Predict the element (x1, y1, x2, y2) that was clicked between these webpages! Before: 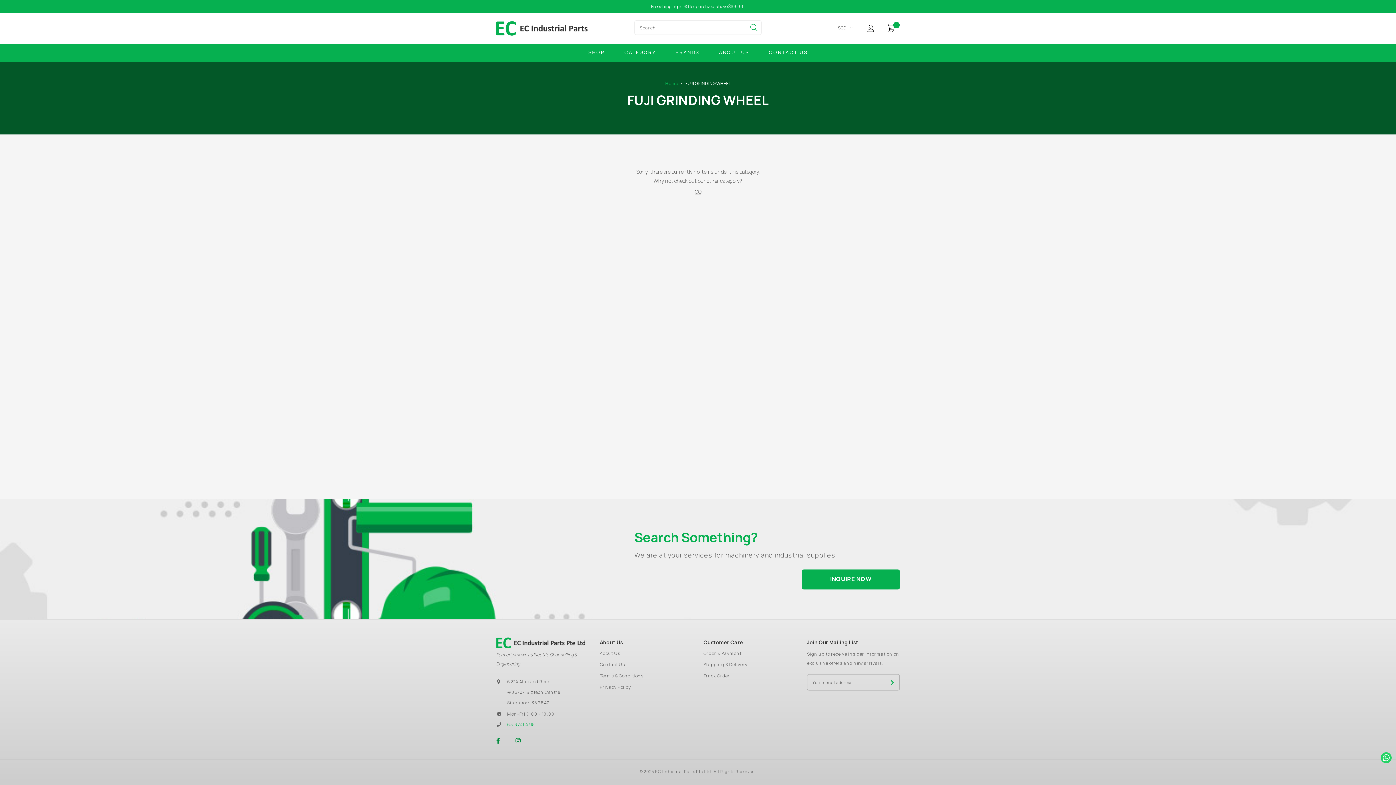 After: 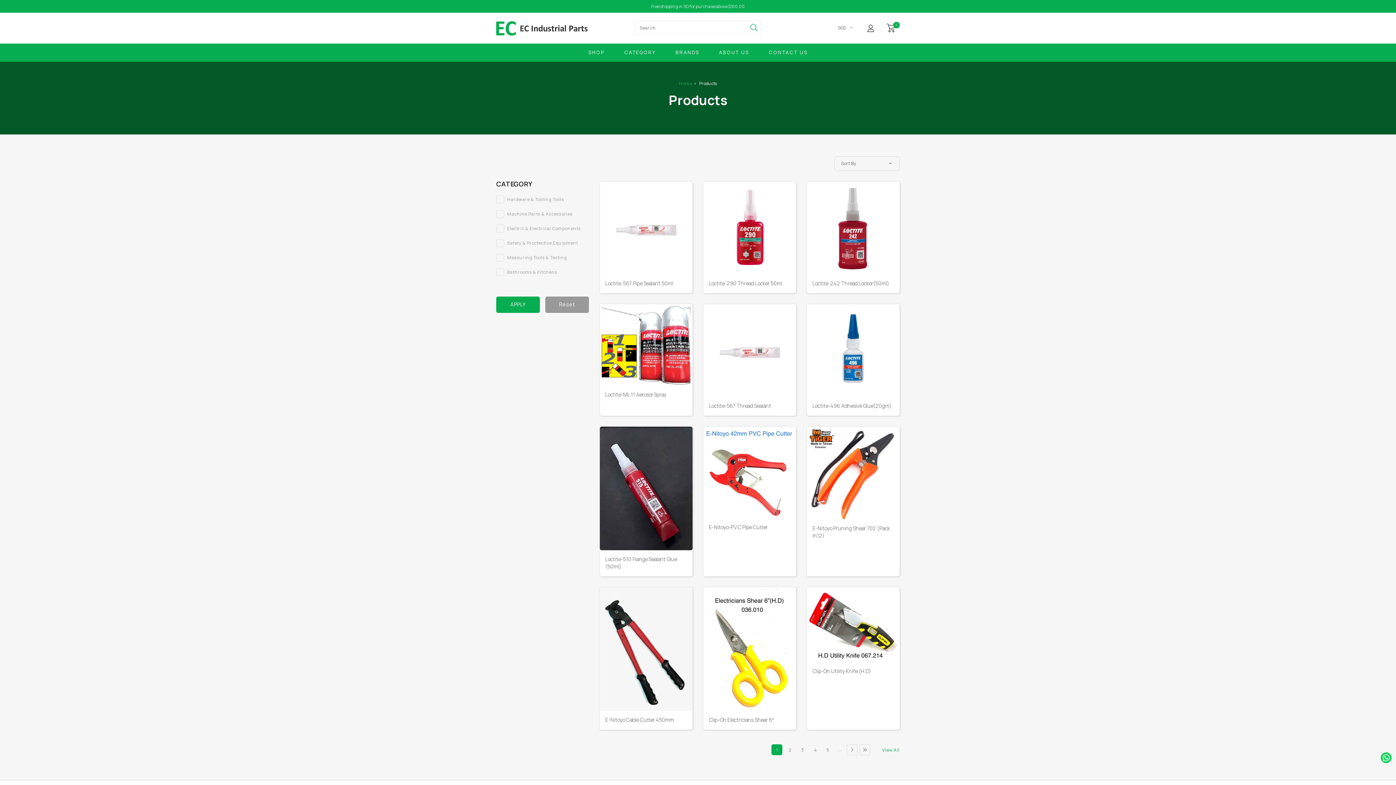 Action: label: GO bbox: (694, 188, 701, 195)